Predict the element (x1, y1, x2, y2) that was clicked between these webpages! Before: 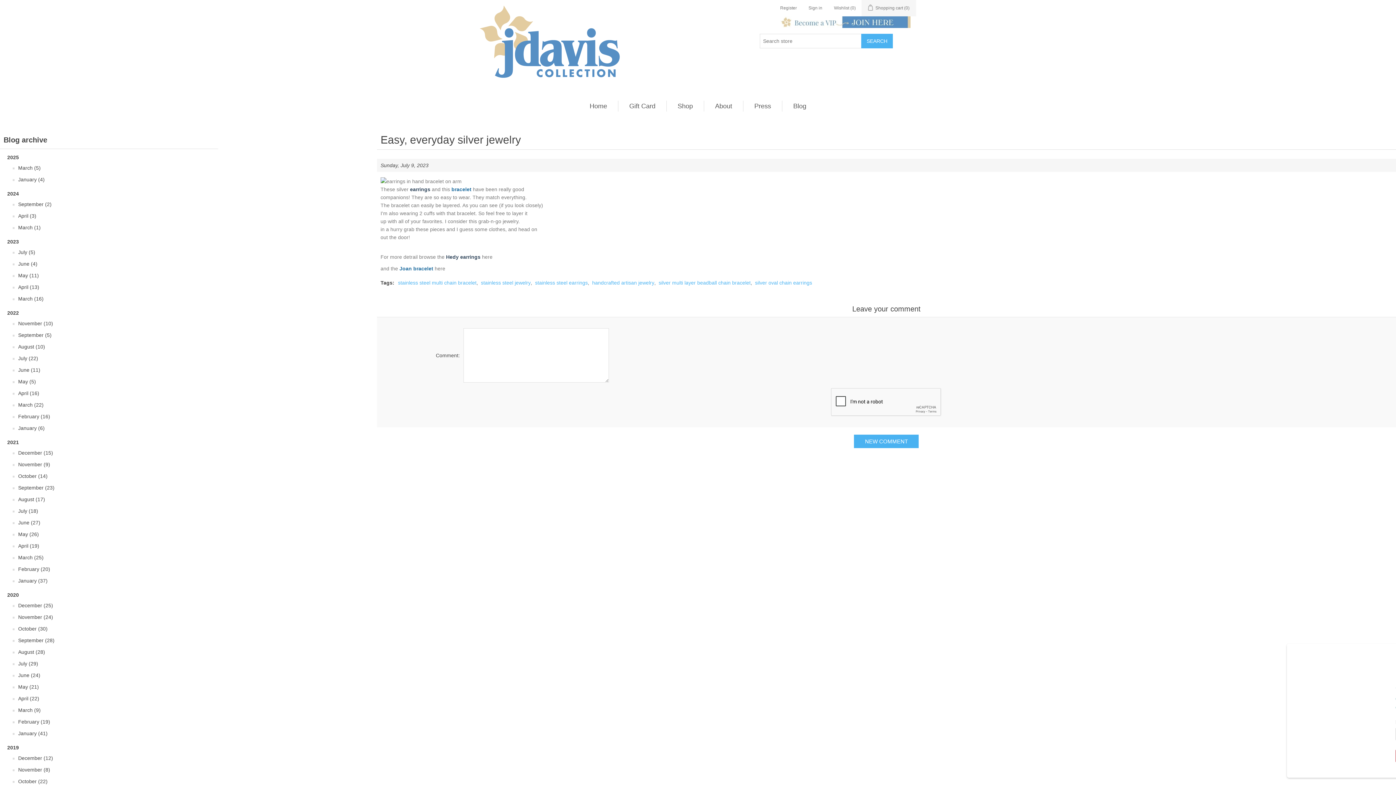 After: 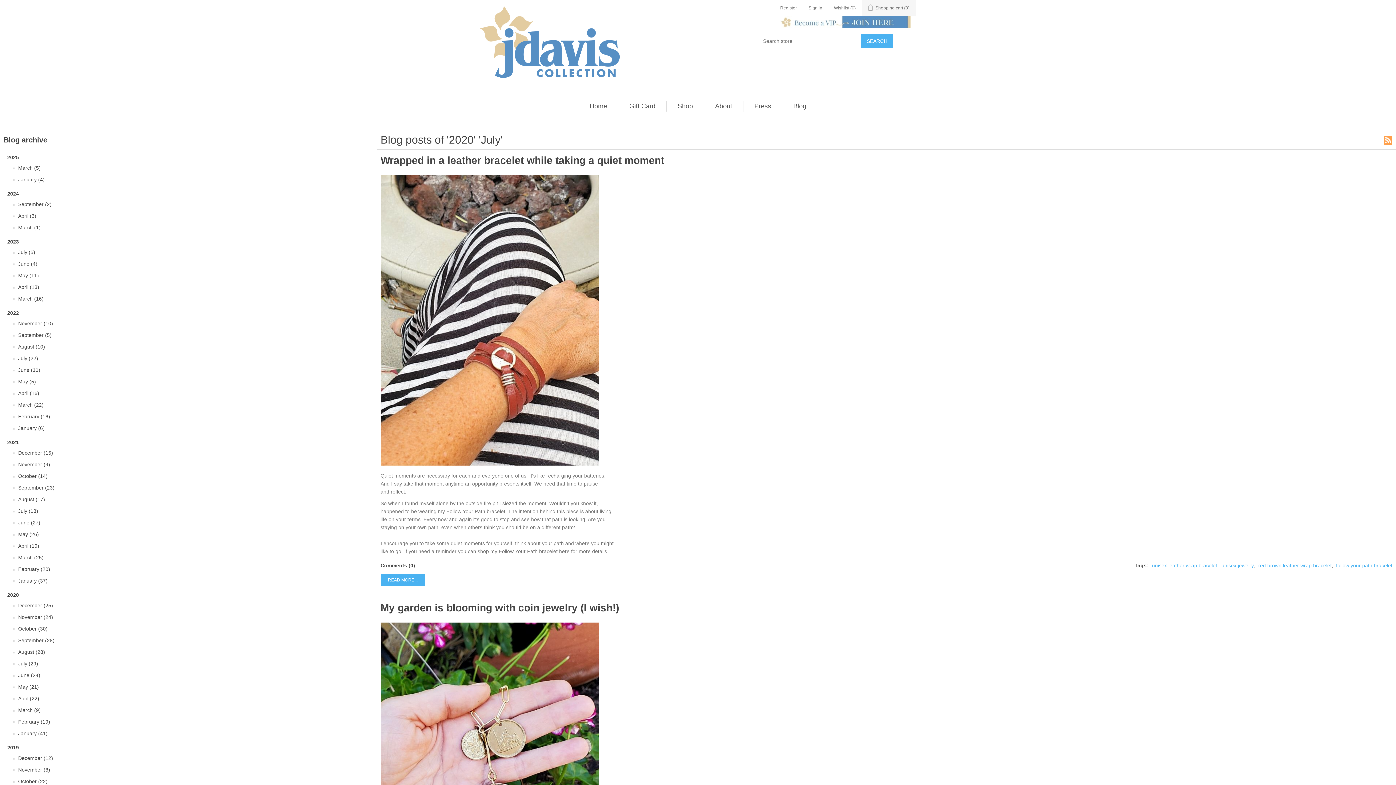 Action: label: July (29) bbox: (18, 659, 38, 668)